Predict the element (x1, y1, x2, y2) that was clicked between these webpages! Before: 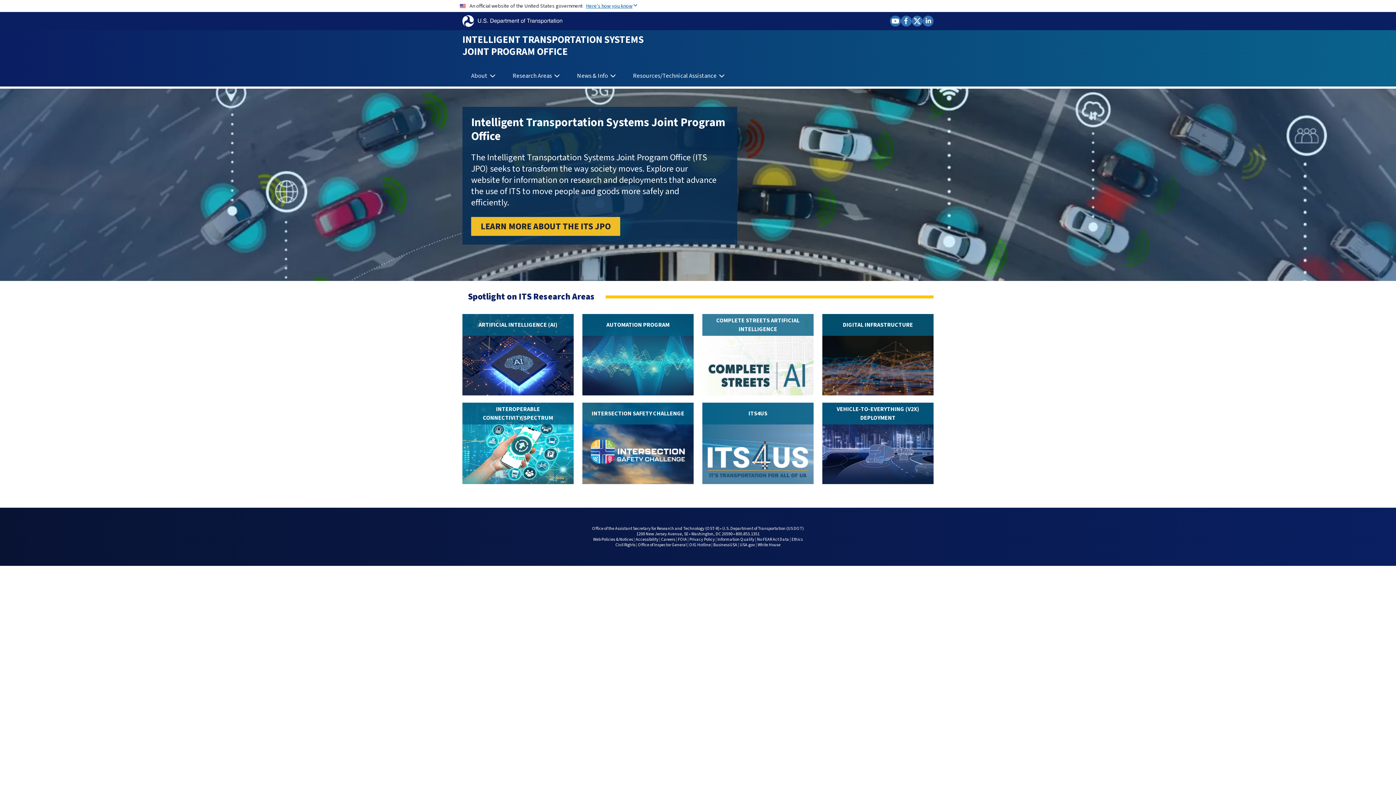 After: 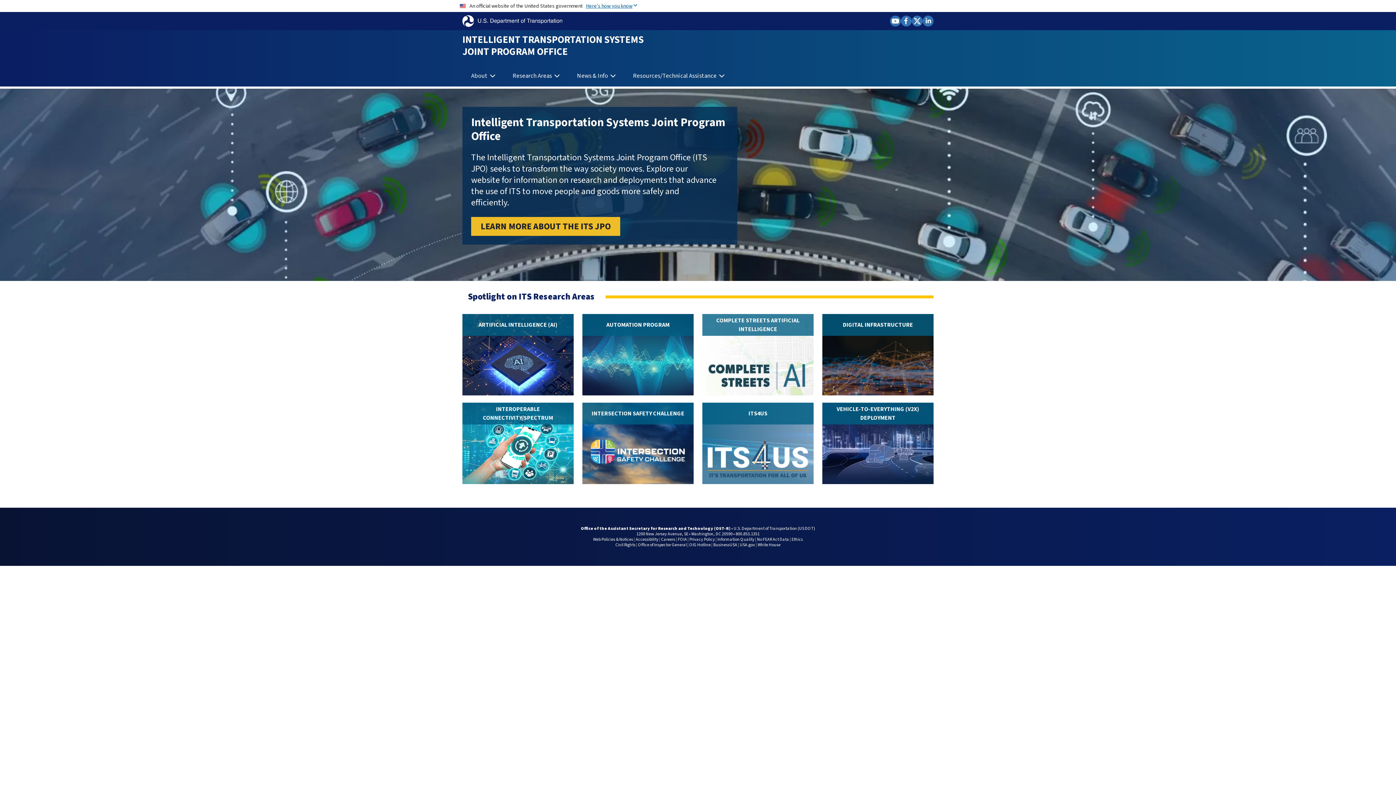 Action: label: Office of the Assistant Secretary for Research and Technology (OST-R) bbox: (592, 525, 719, 532)